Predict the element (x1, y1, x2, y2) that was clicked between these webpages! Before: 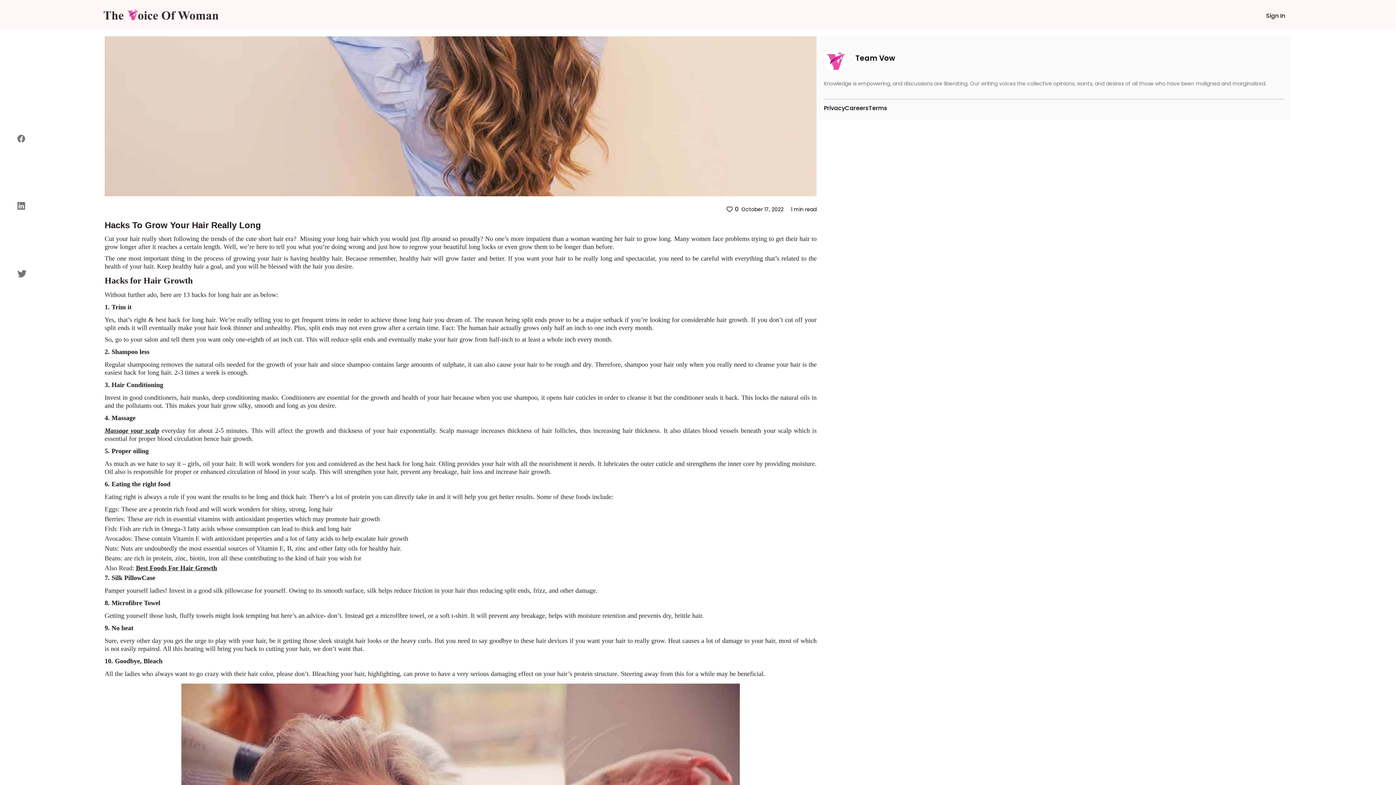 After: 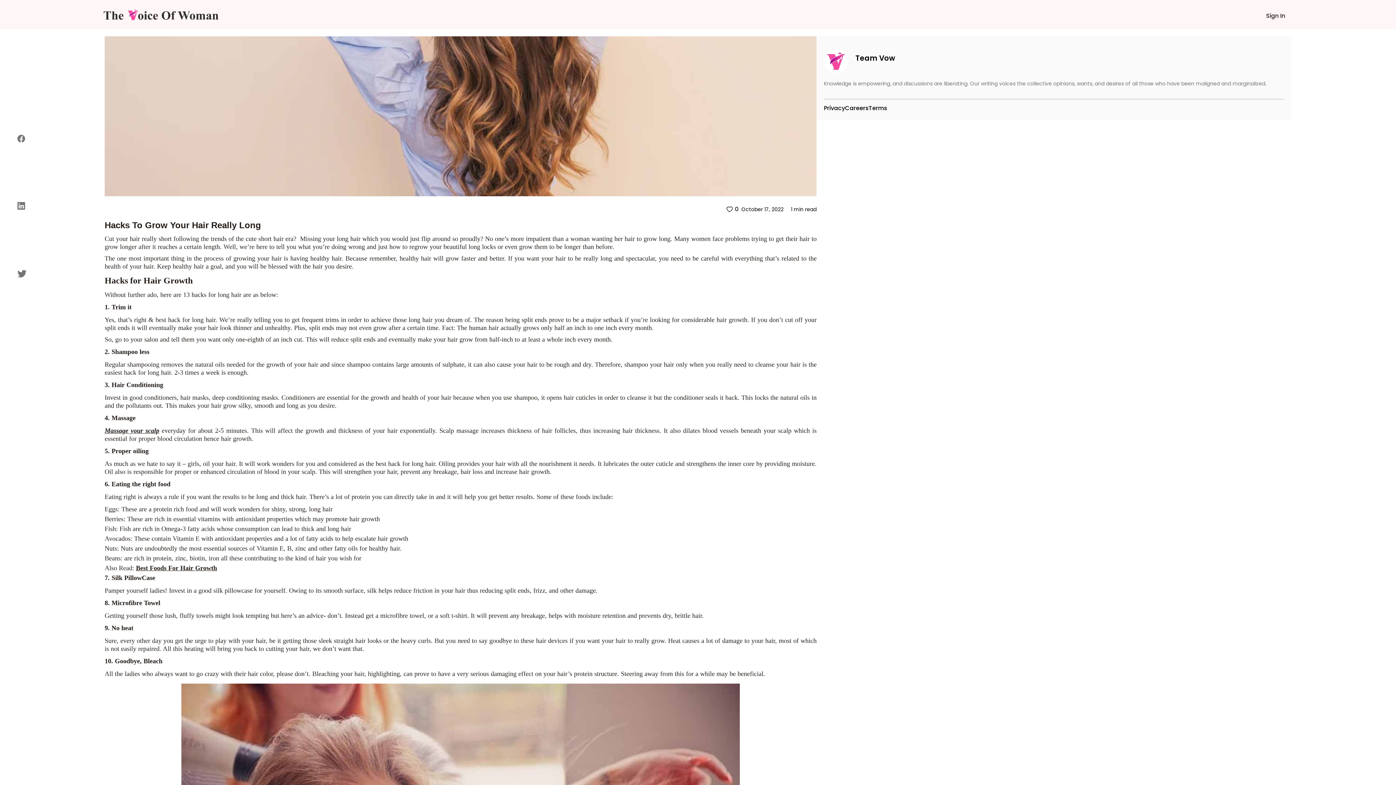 Action: label: Best Foods For Hair Growth bbox: (136, 564, 217, 572)